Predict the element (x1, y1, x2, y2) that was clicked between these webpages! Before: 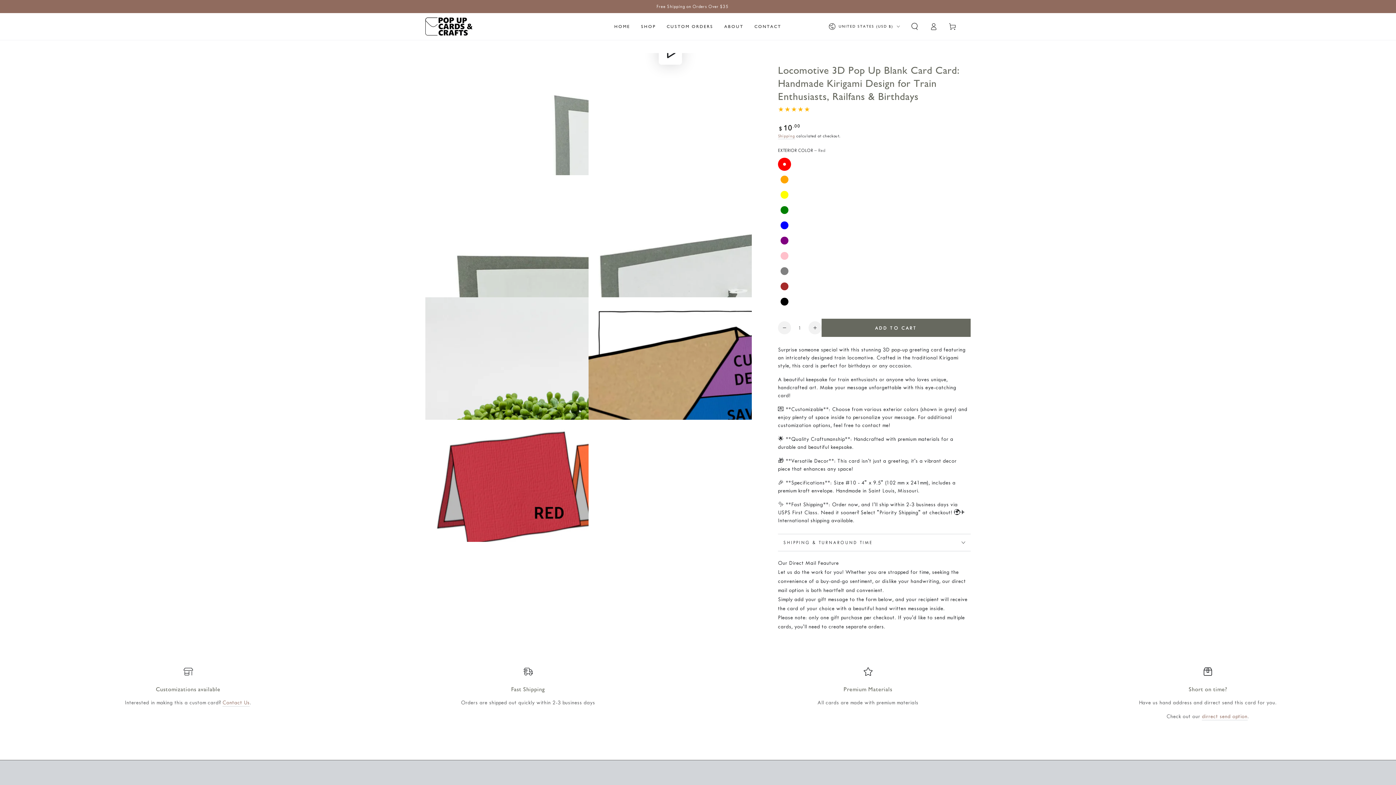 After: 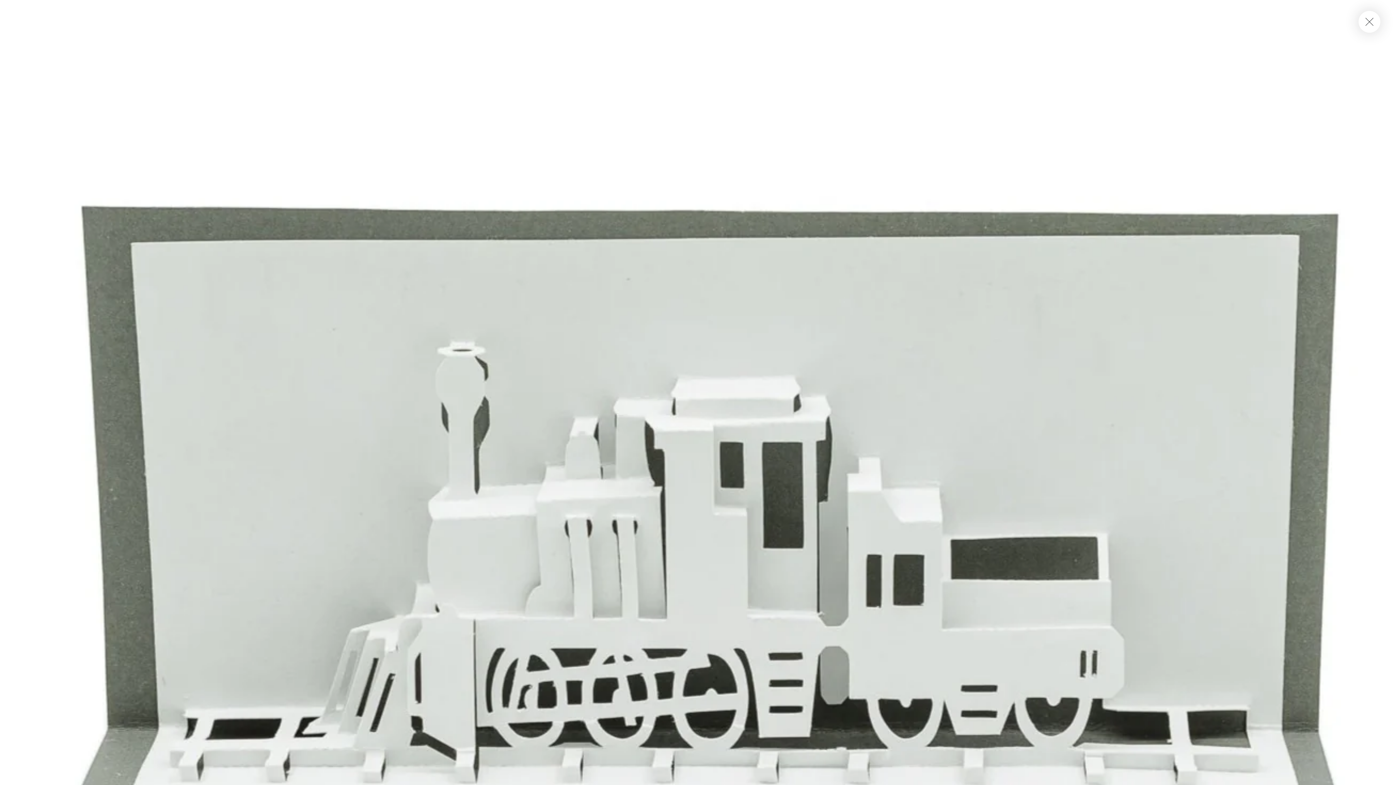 Action: label: Open media 3 in modal bbox: (425, 175, 588, 297)